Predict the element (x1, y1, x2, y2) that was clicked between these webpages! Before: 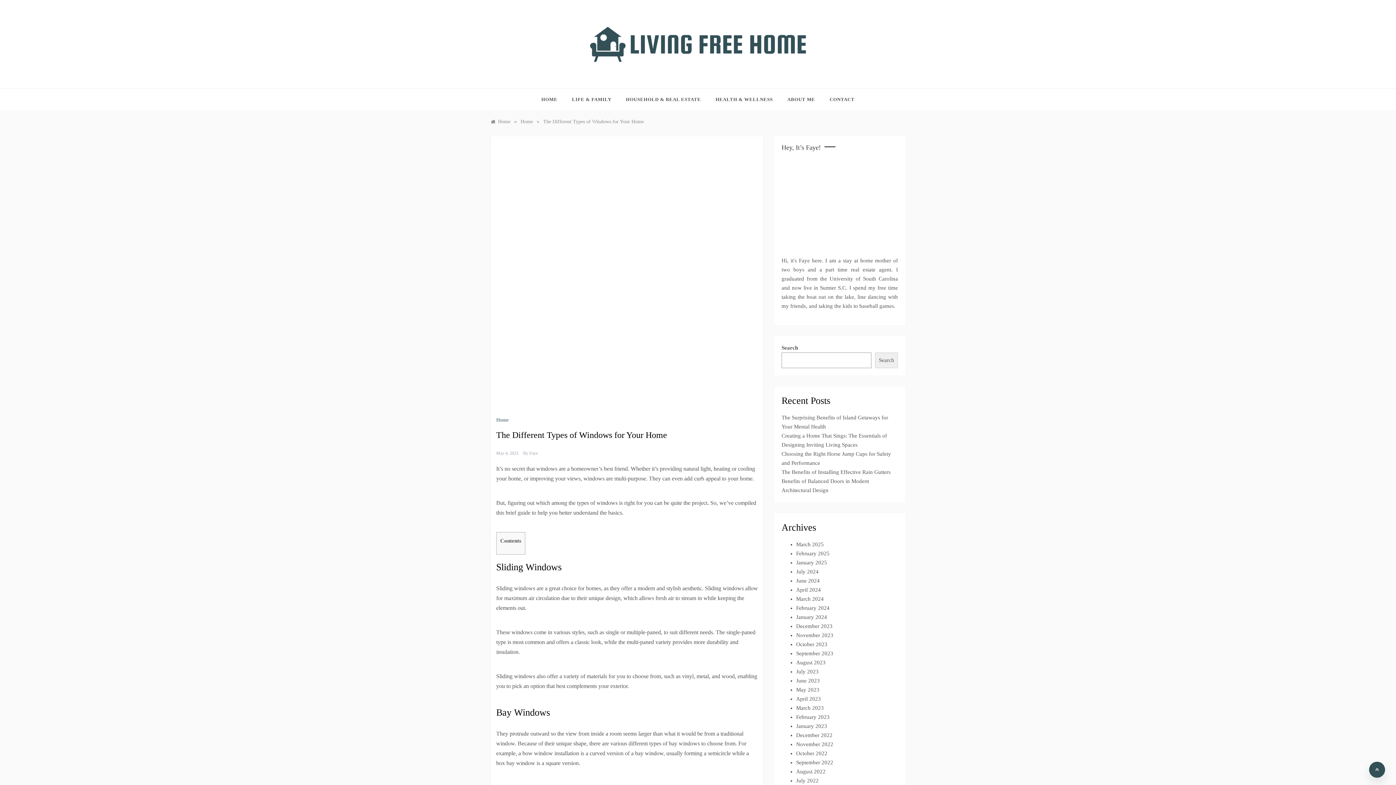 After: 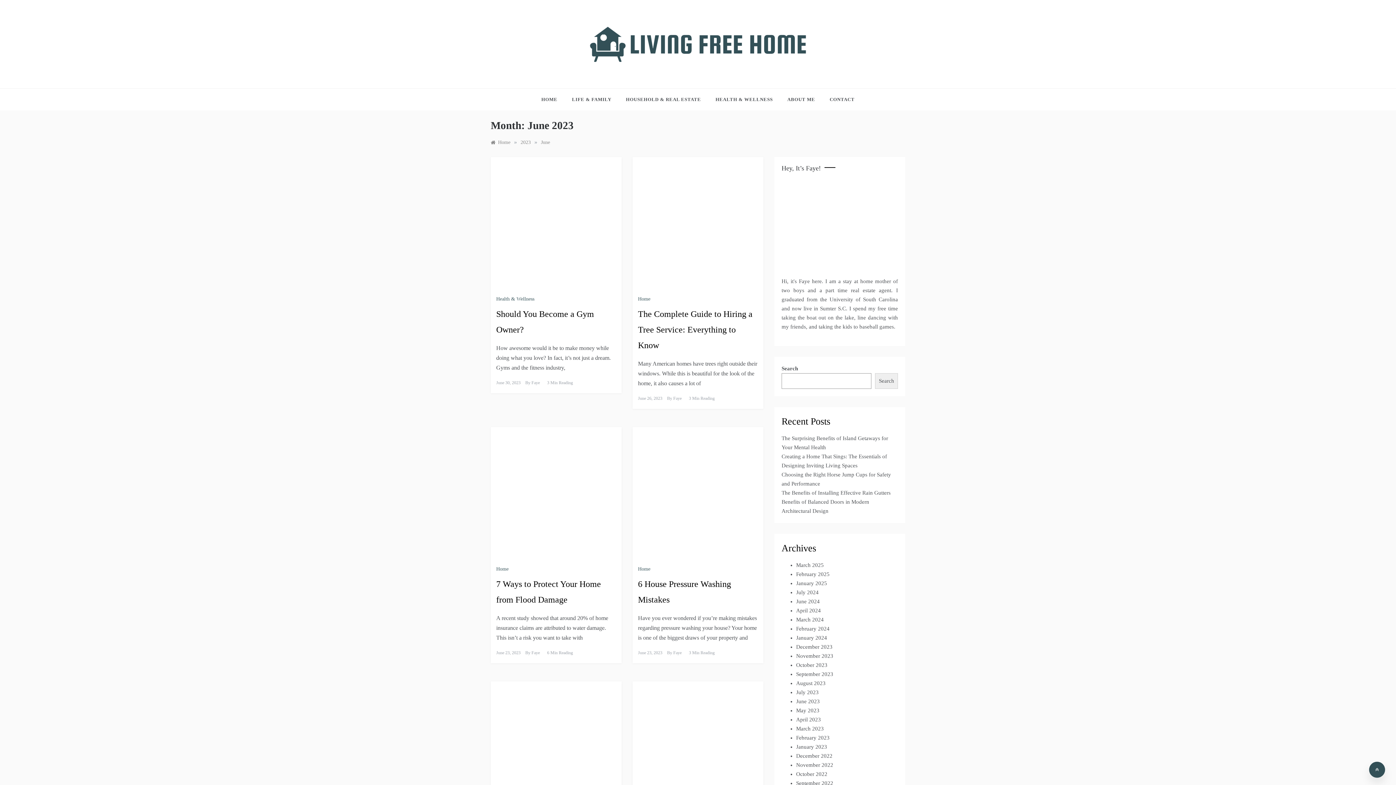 Action: bbox: (796, 678, 820, 684) label: June 2023